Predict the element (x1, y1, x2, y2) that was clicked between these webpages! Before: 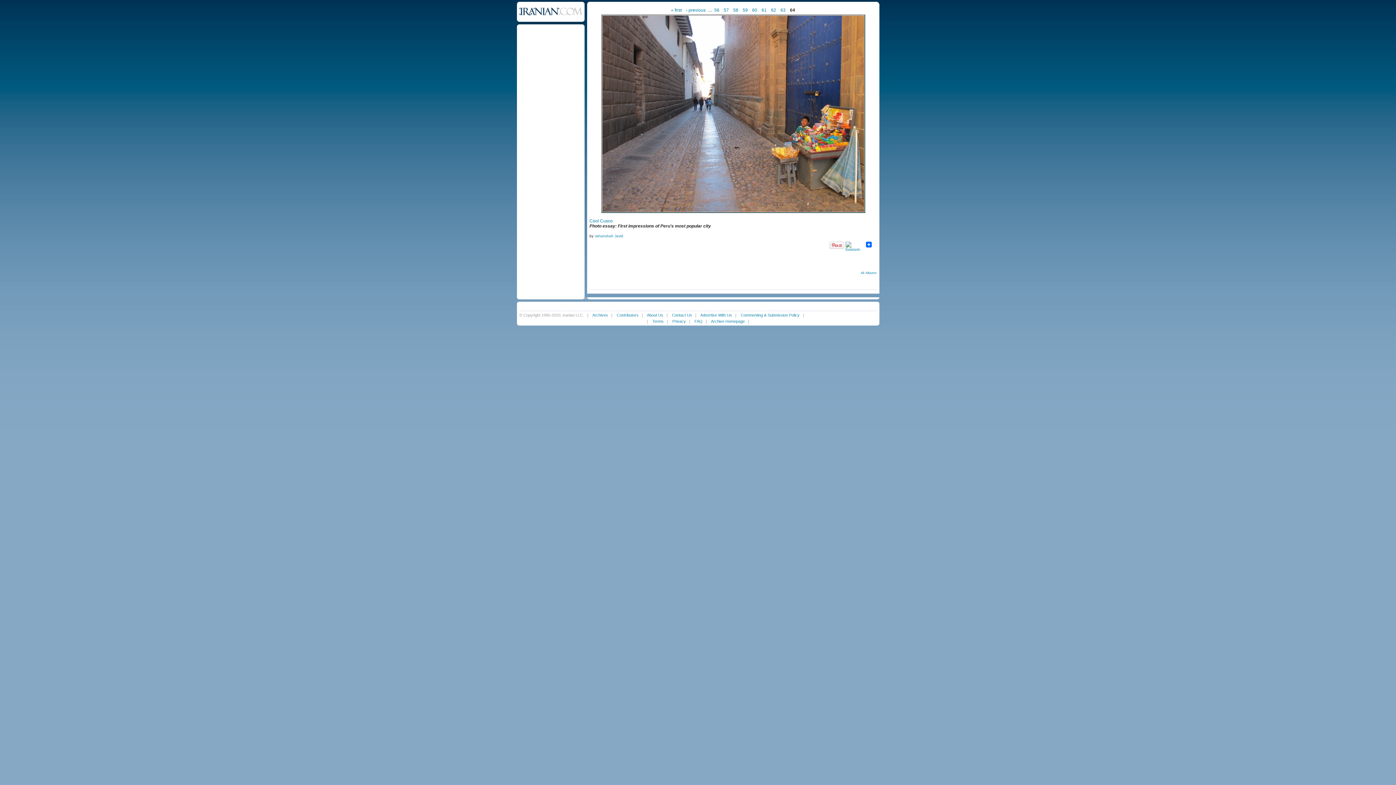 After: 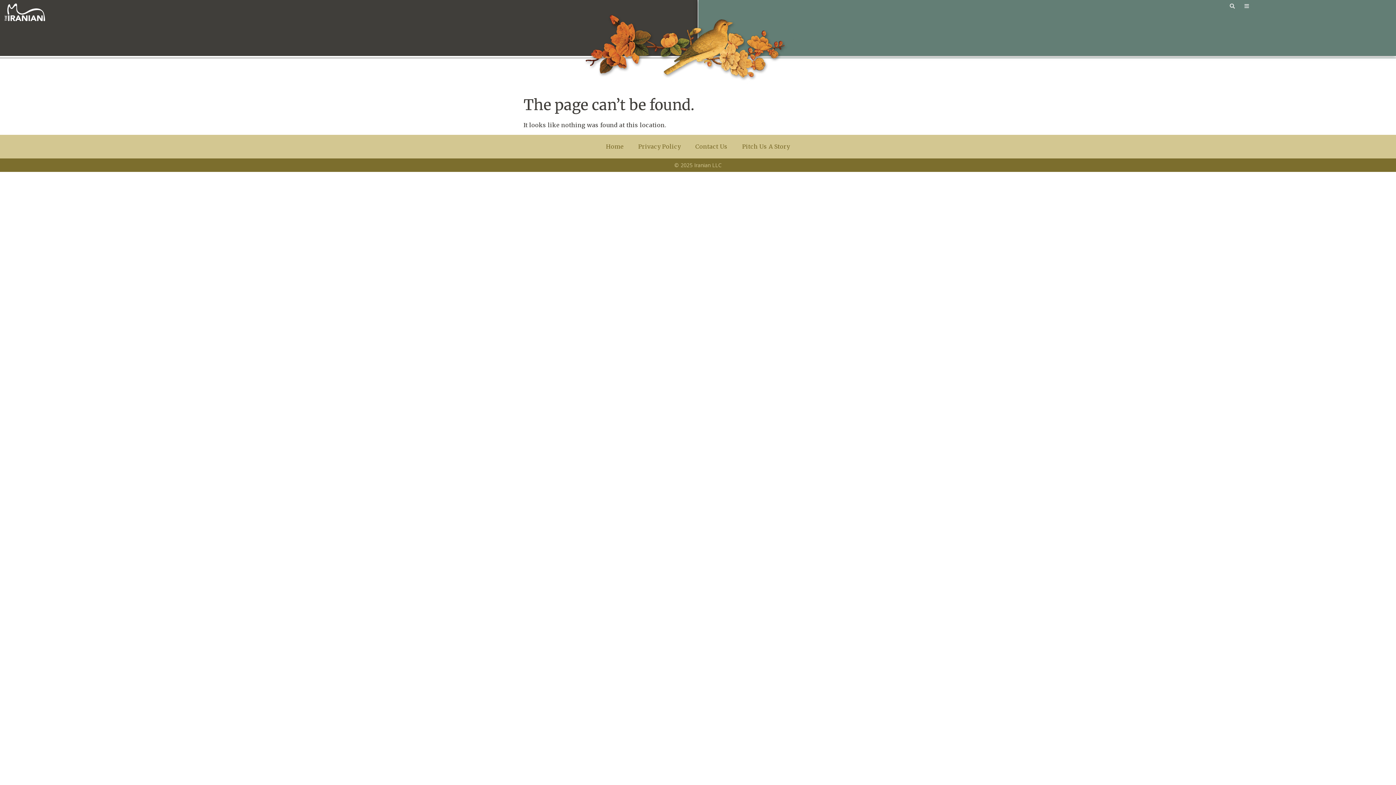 Action: bbox: (516, 21, 584, 25)